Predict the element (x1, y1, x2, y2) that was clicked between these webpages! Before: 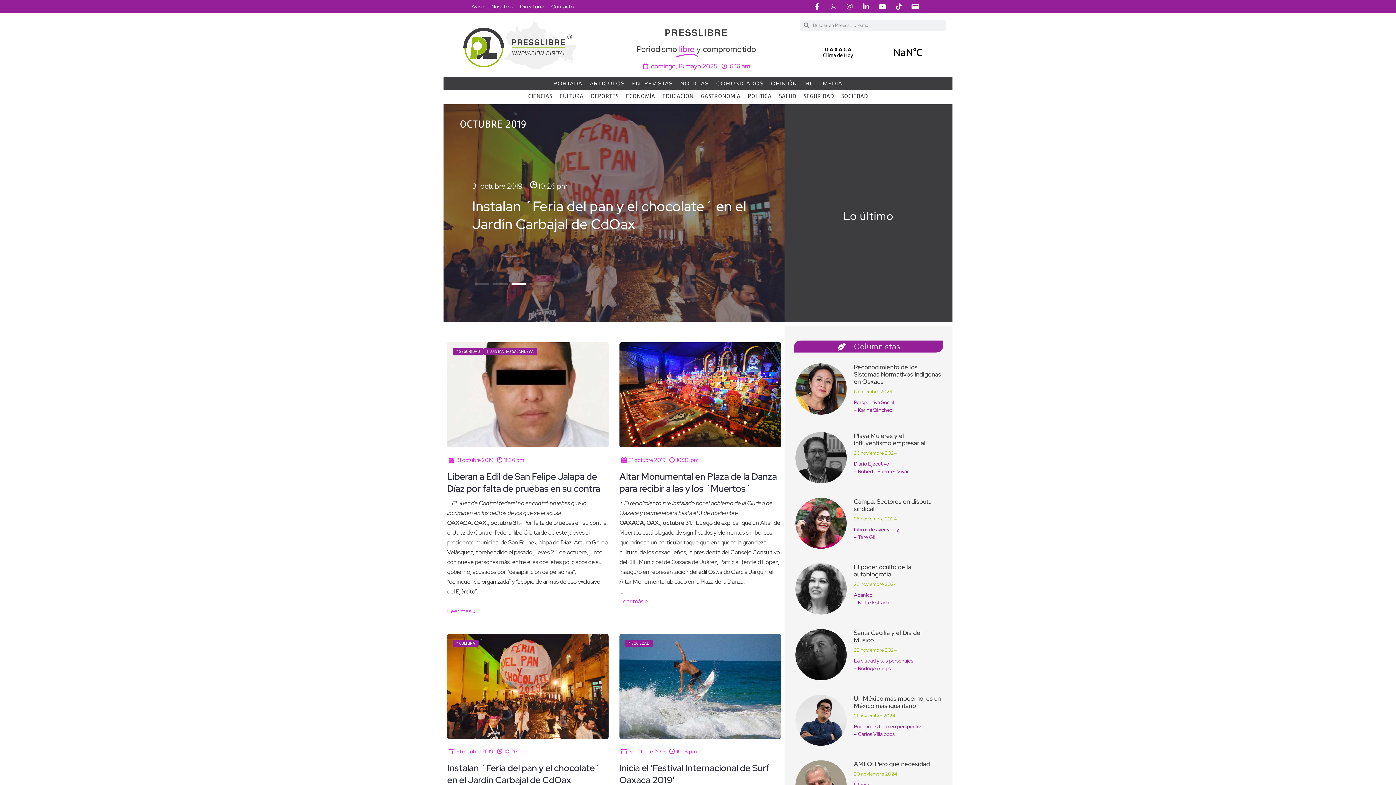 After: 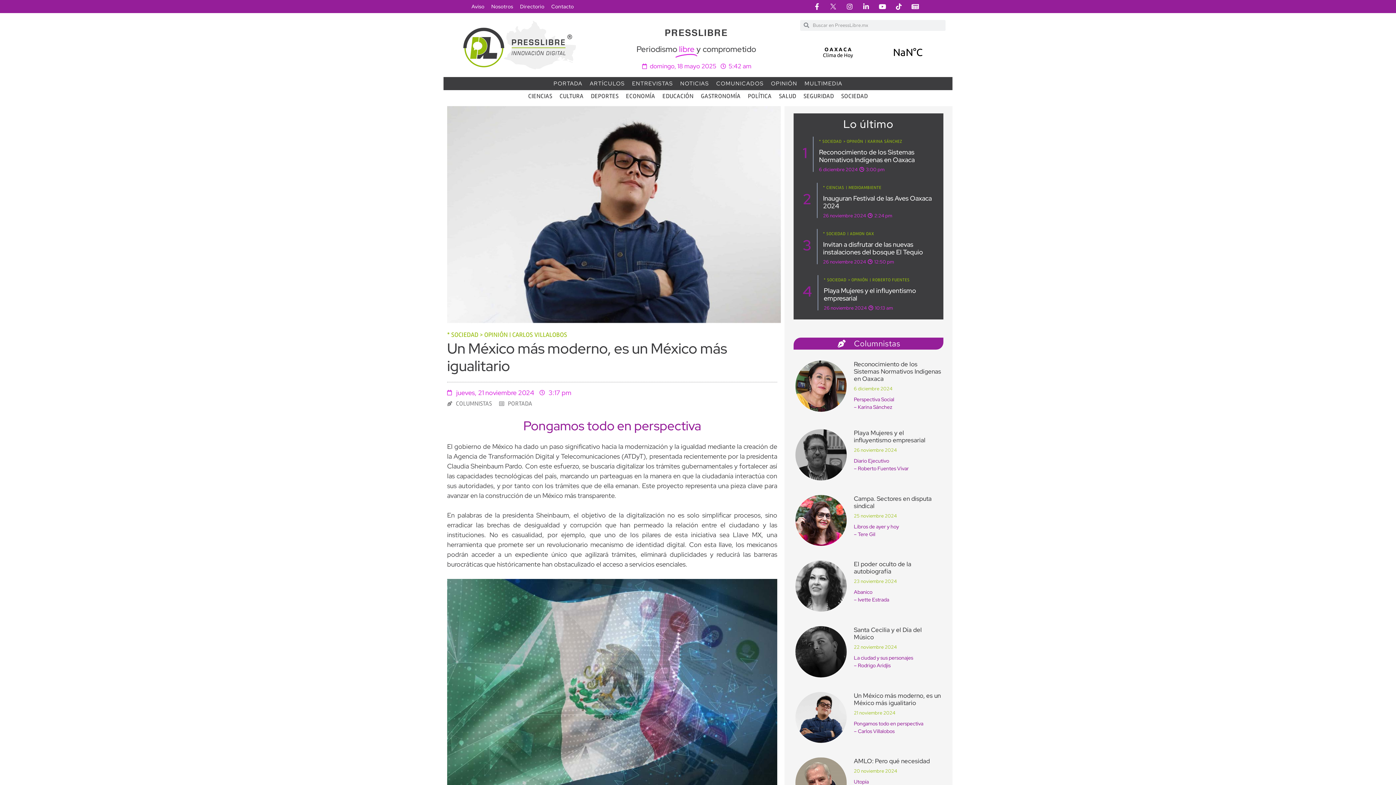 Action: label: Un México más moderno, es un México más igualitario bbox: (854, 694, 940, 710)